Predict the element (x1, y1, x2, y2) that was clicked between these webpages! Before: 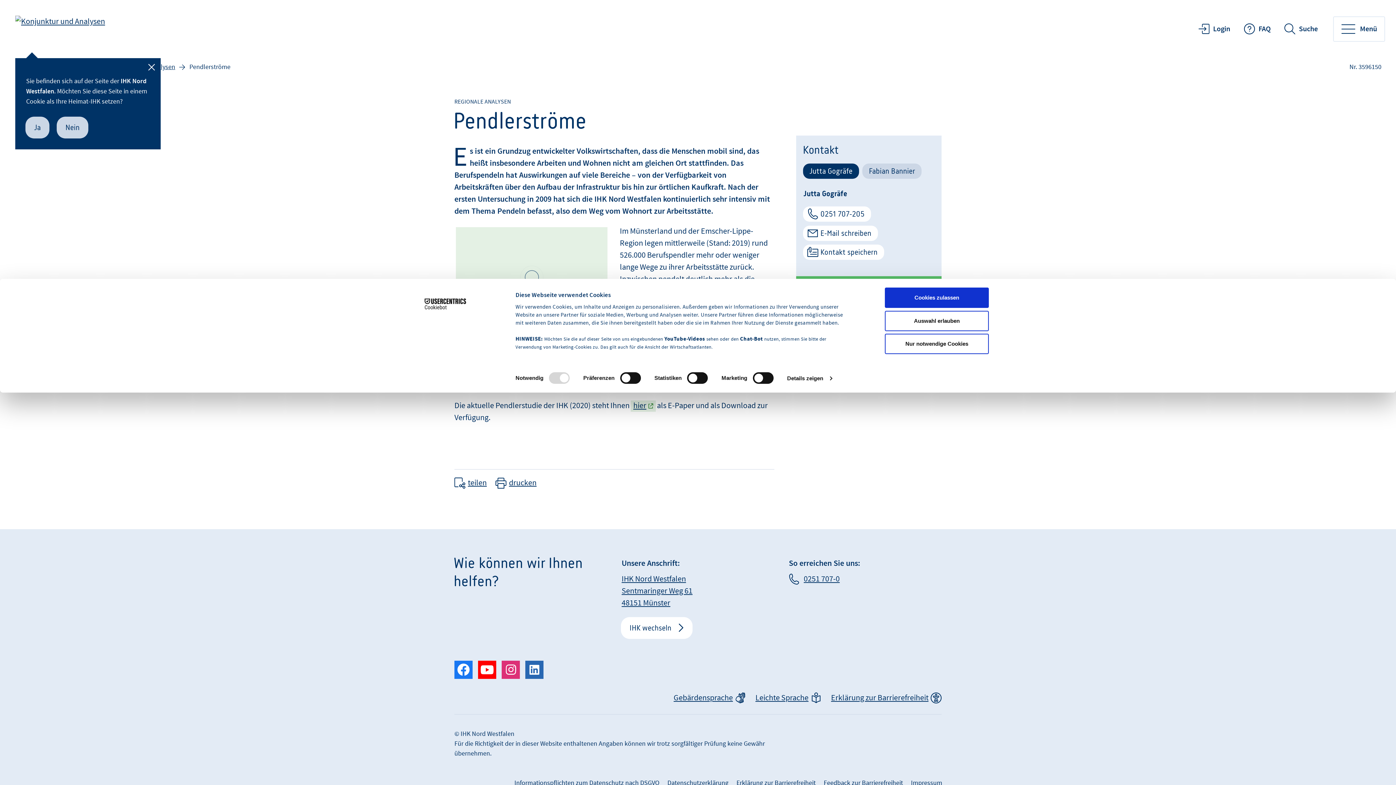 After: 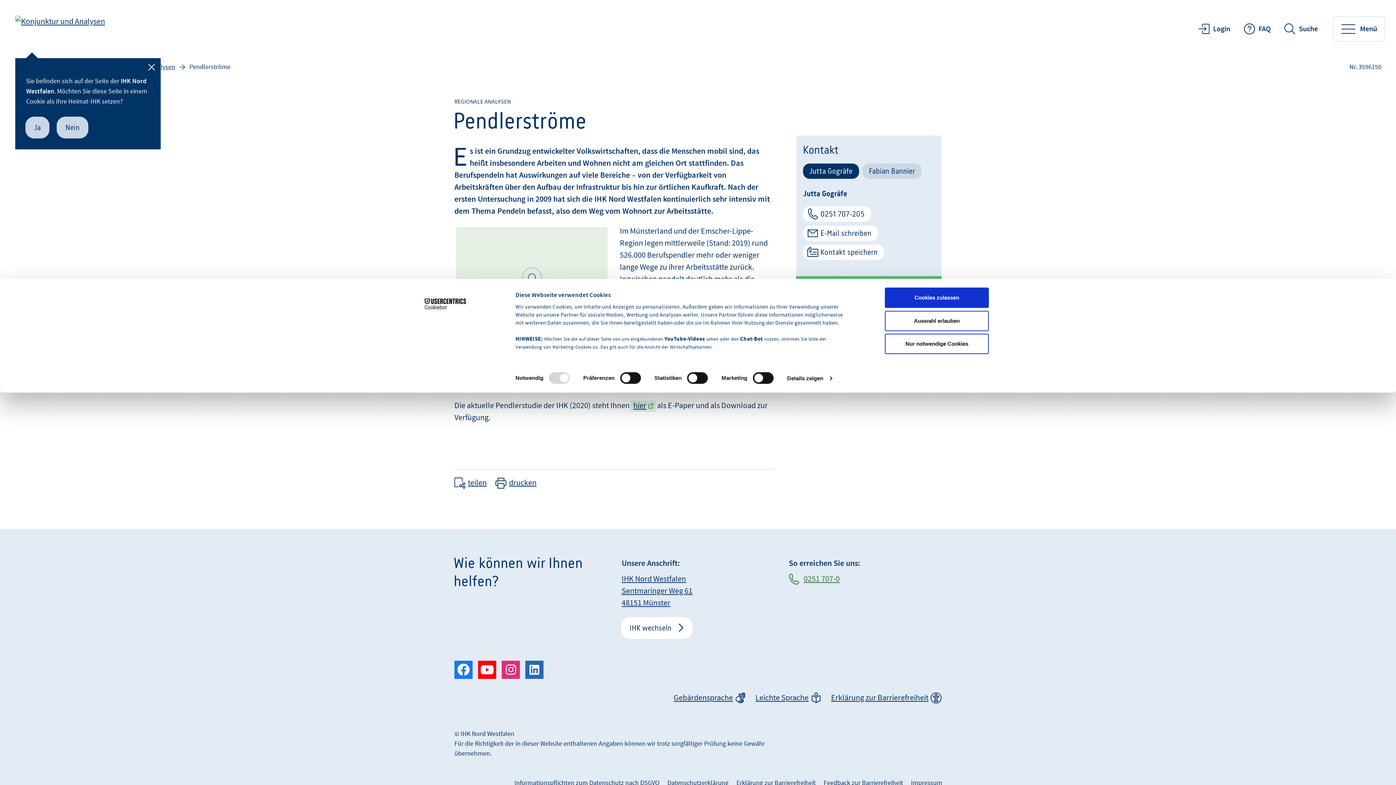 Action: bbox: (788, 574, 839, 584) label: 0251 707-0